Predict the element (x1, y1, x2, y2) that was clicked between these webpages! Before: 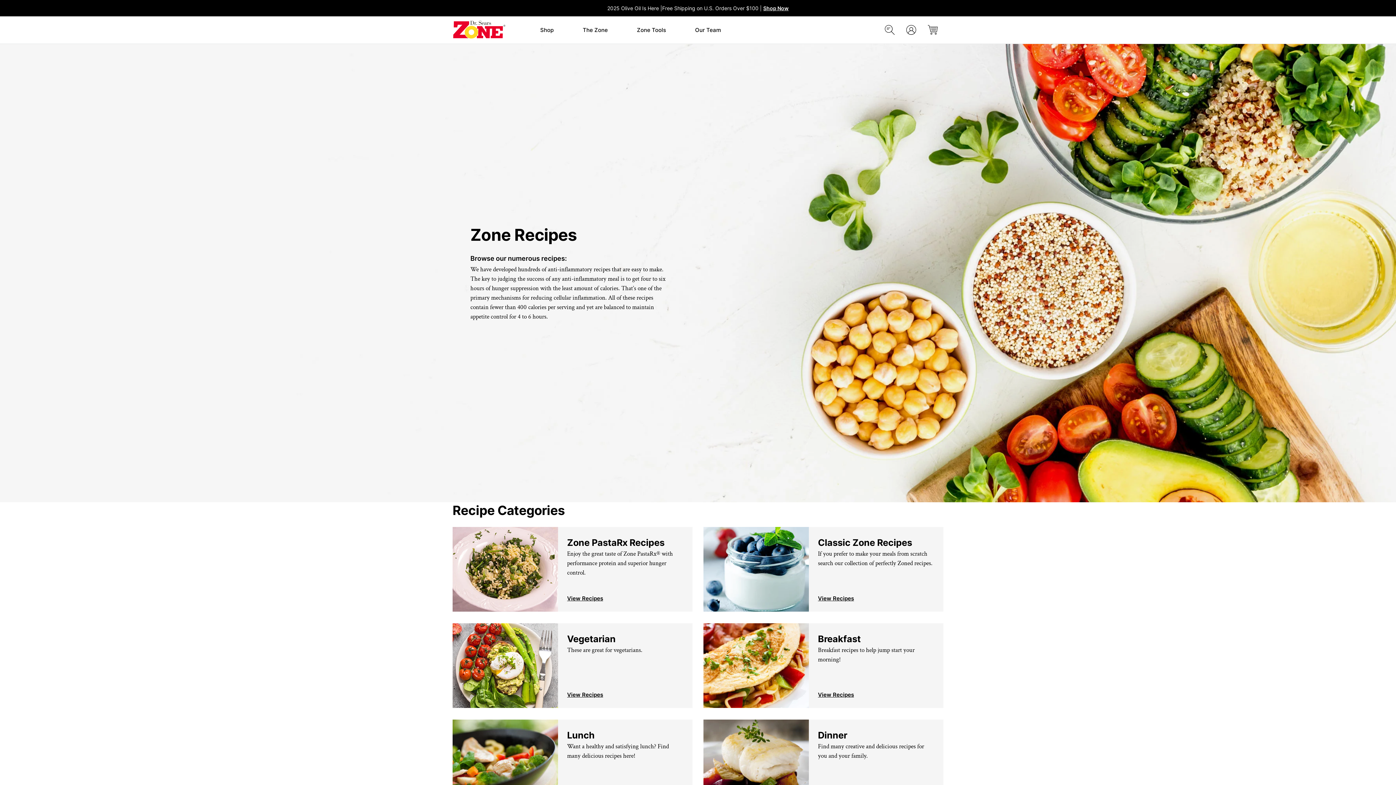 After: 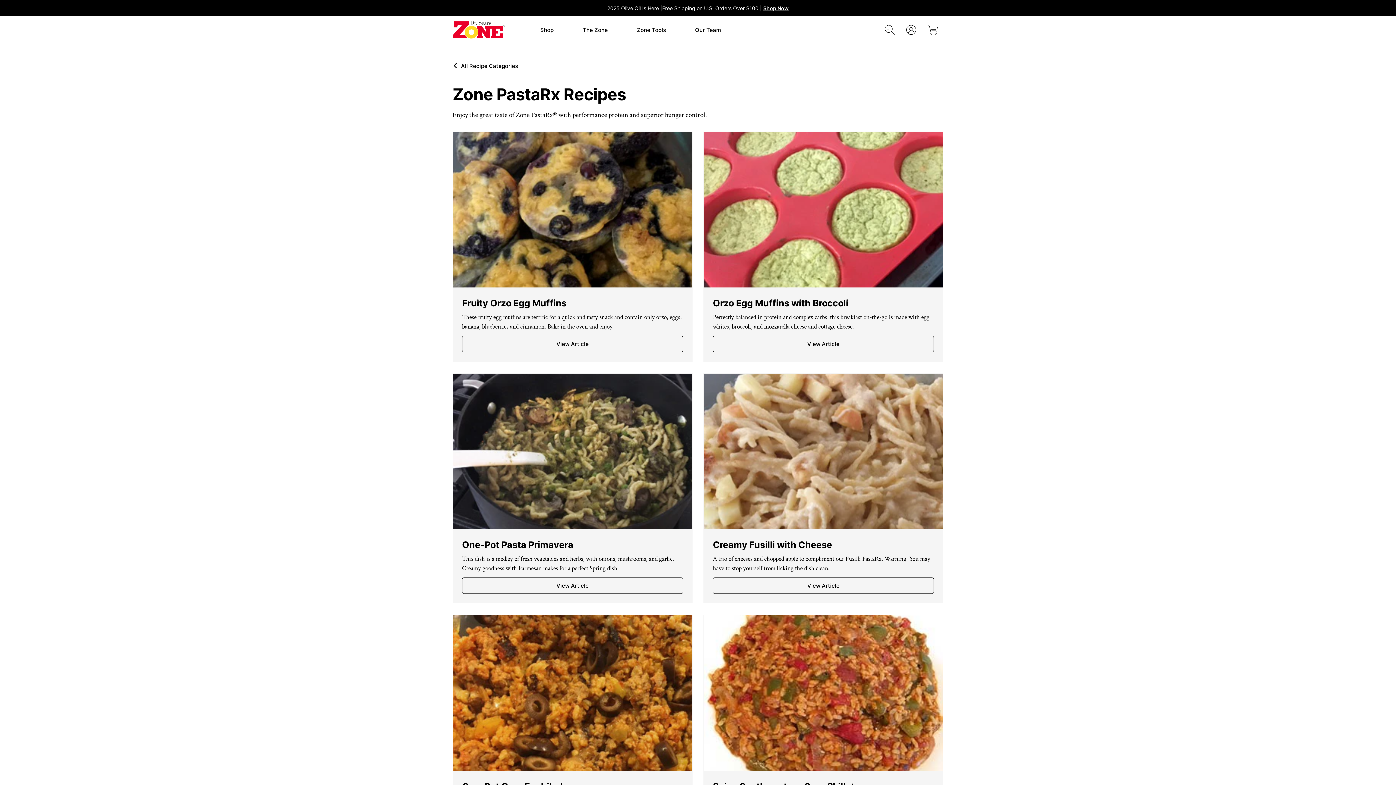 Action: bbox: (452, 527, 558, 612)